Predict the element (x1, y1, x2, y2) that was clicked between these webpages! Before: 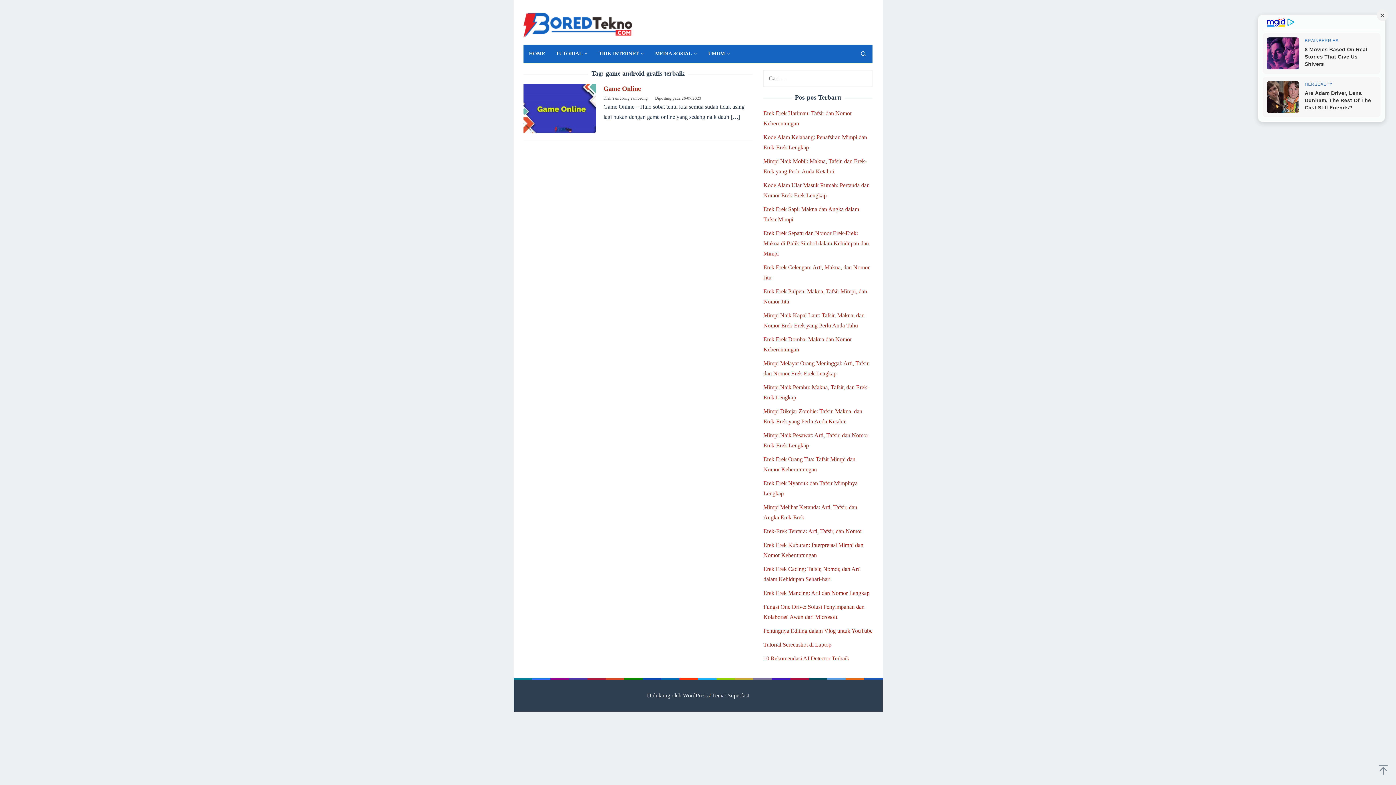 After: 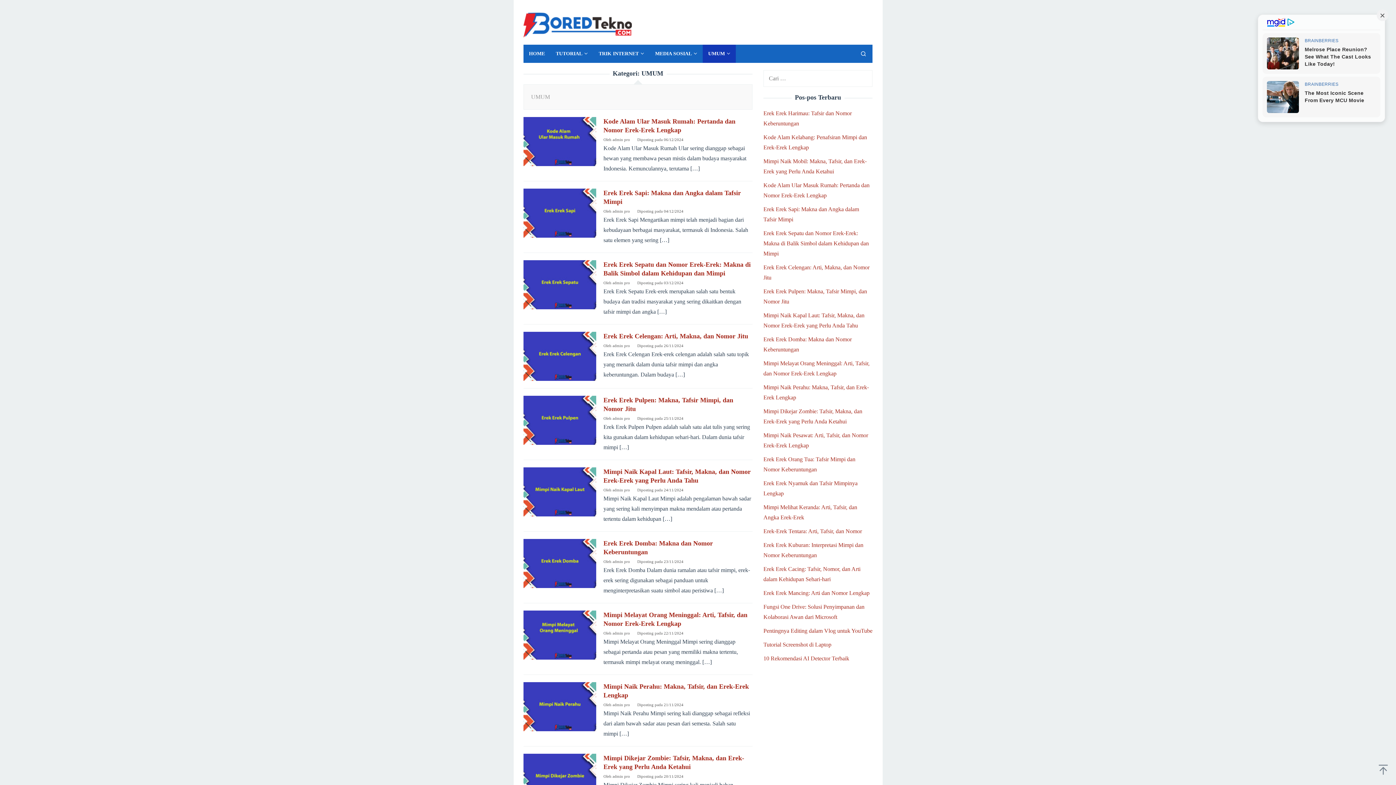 Action: label: UMUM bbox: (702, 44, 736, 62)